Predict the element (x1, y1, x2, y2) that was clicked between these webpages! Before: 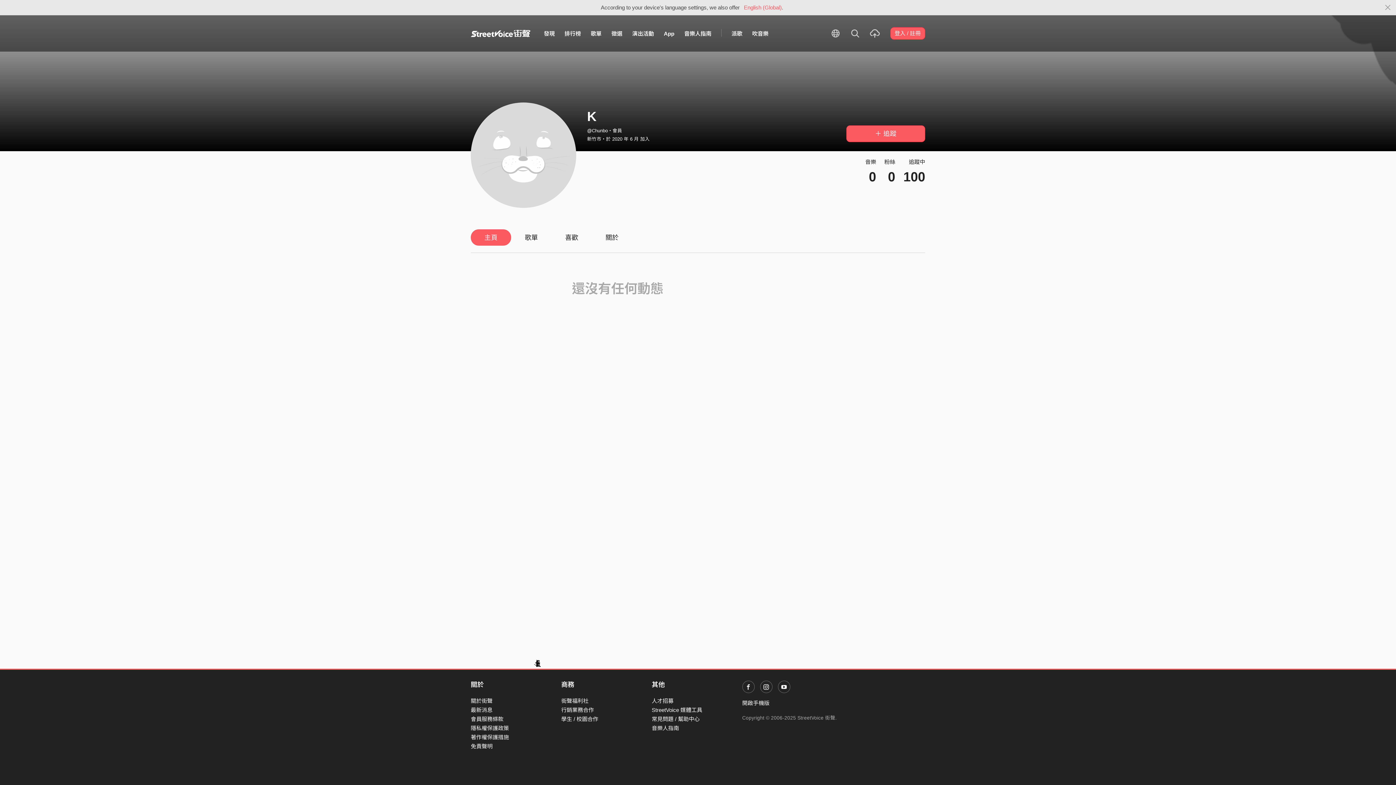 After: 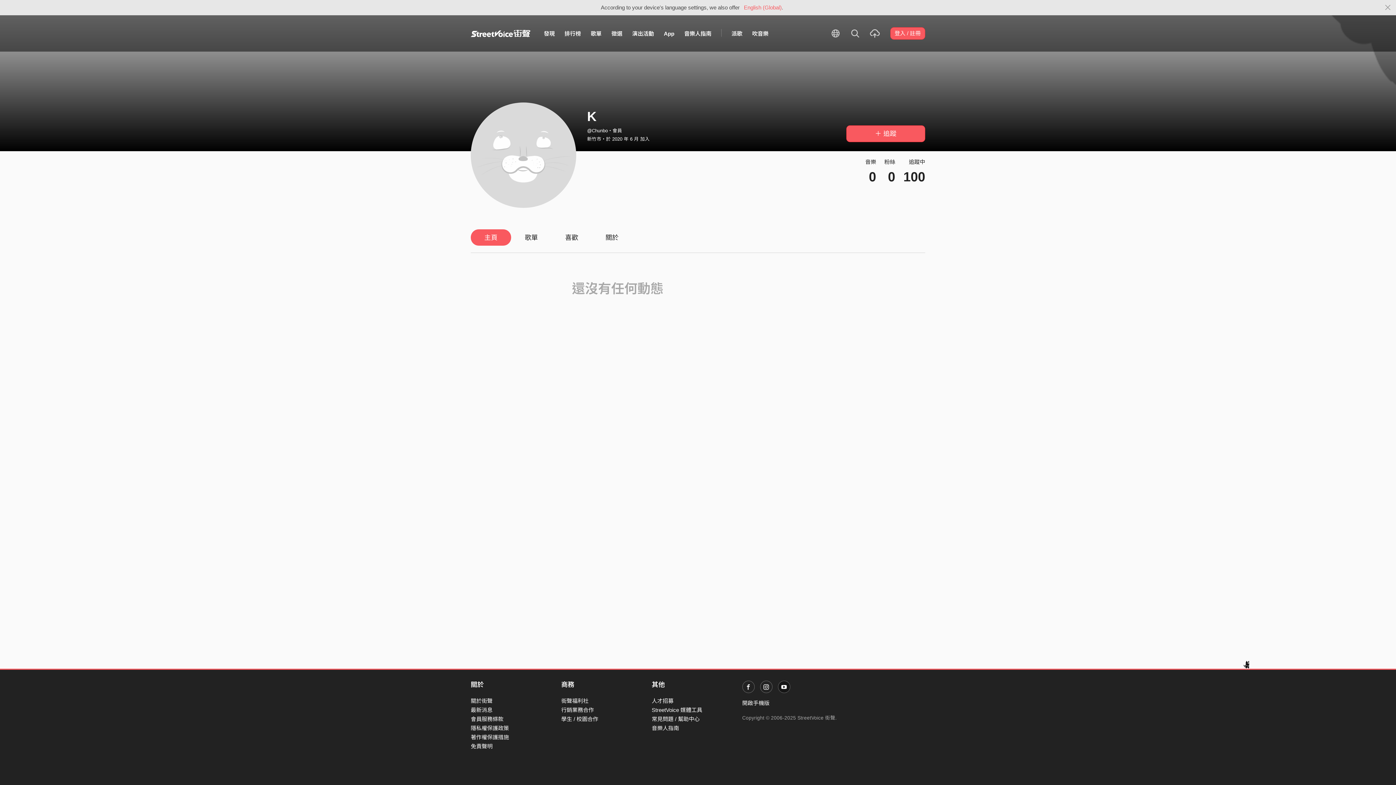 Action: bbox: (778, 681, 790, 693)